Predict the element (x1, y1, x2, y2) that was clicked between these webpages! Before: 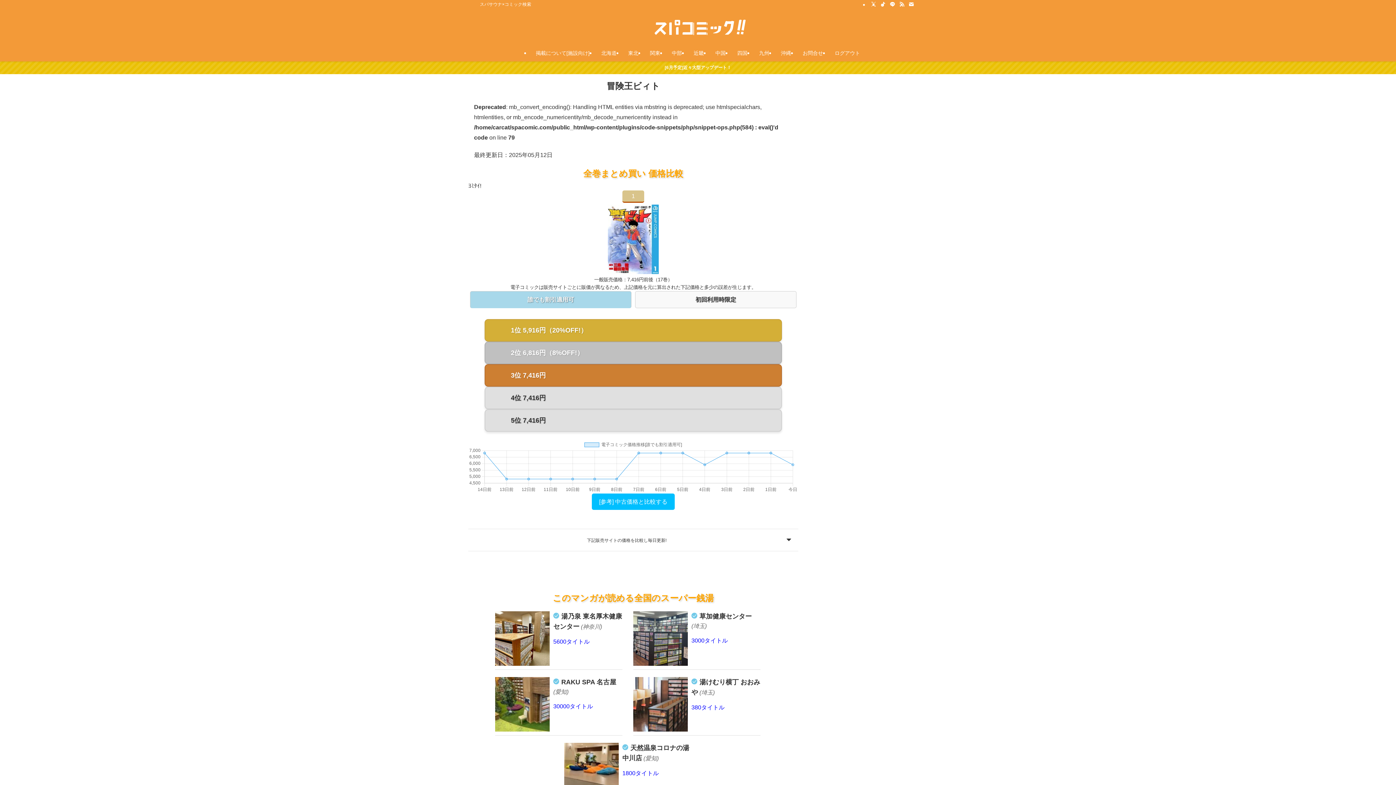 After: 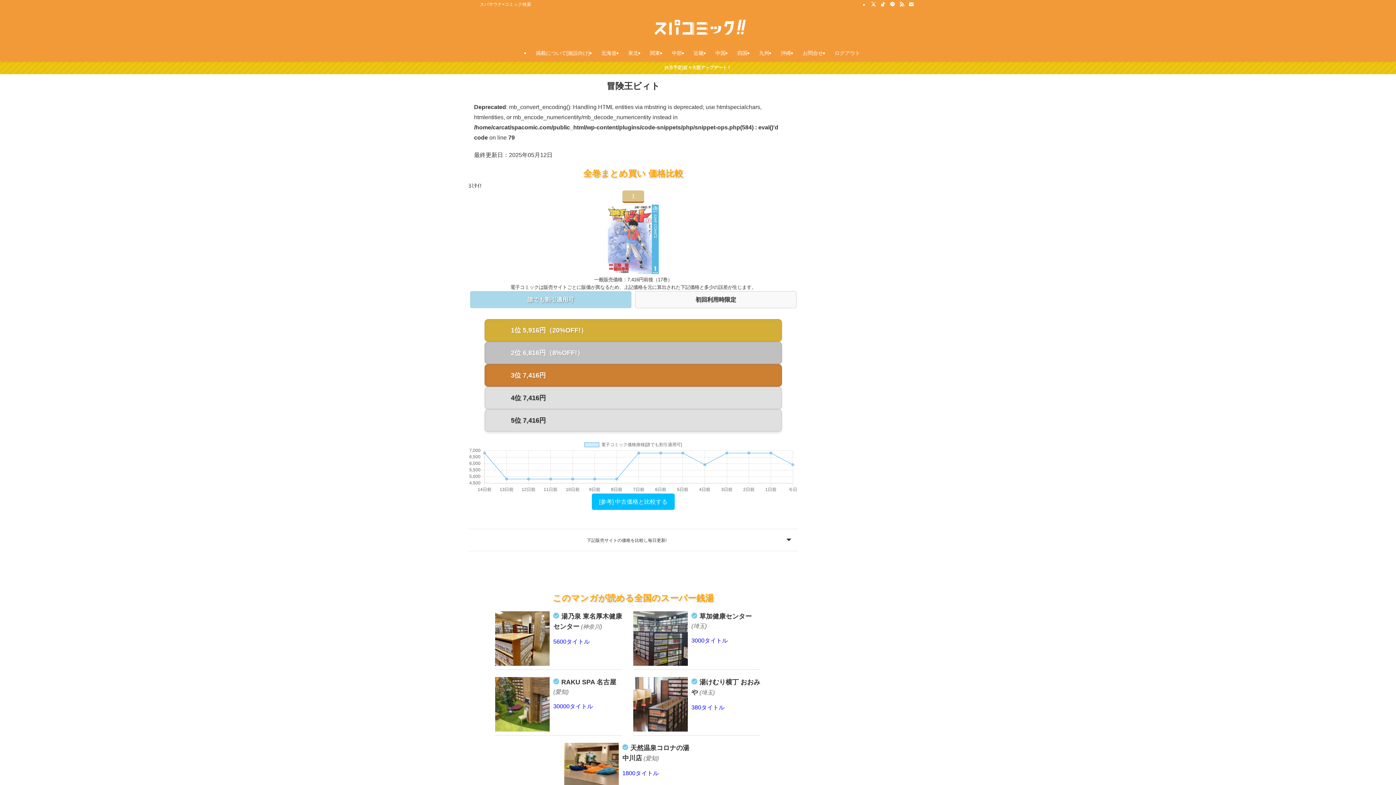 Action: bbox: (470, 204, 796, 274)